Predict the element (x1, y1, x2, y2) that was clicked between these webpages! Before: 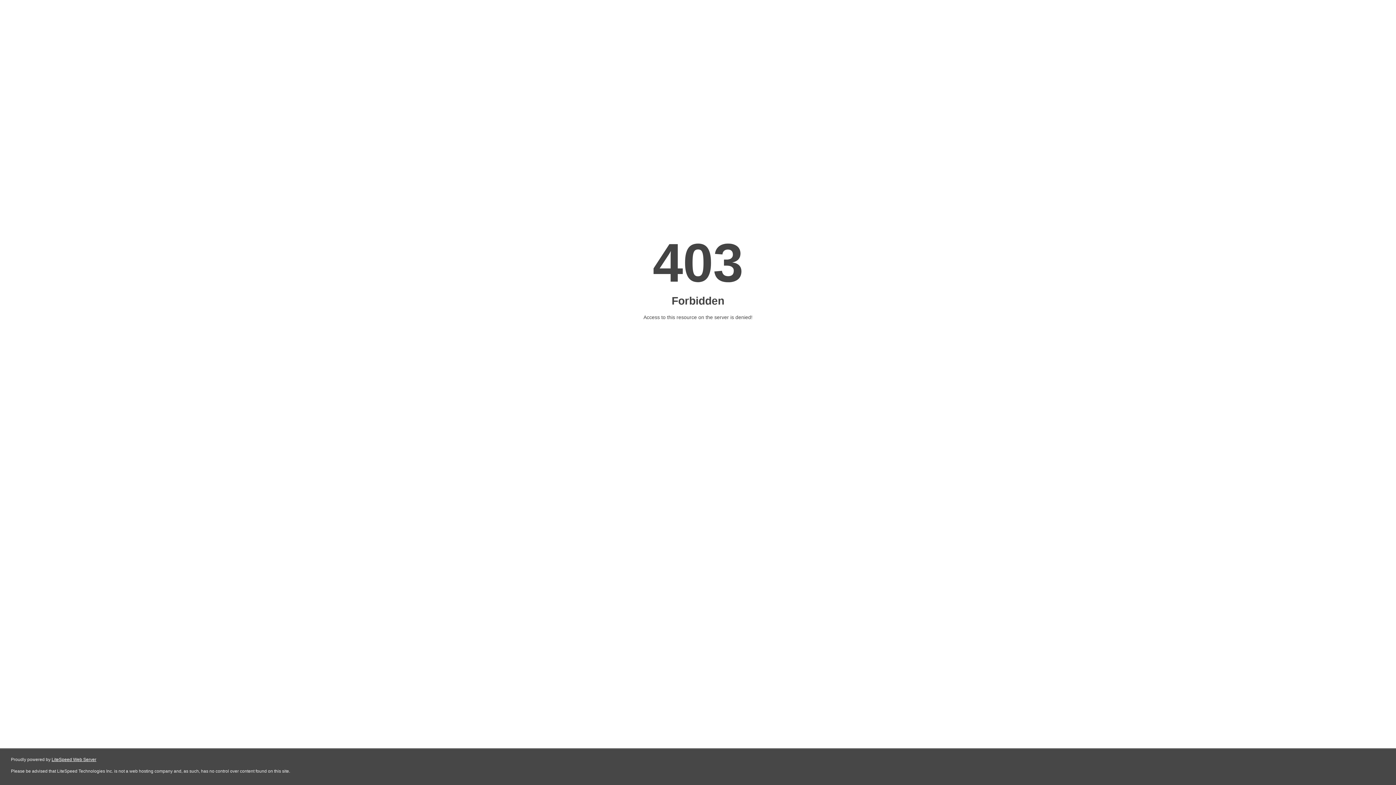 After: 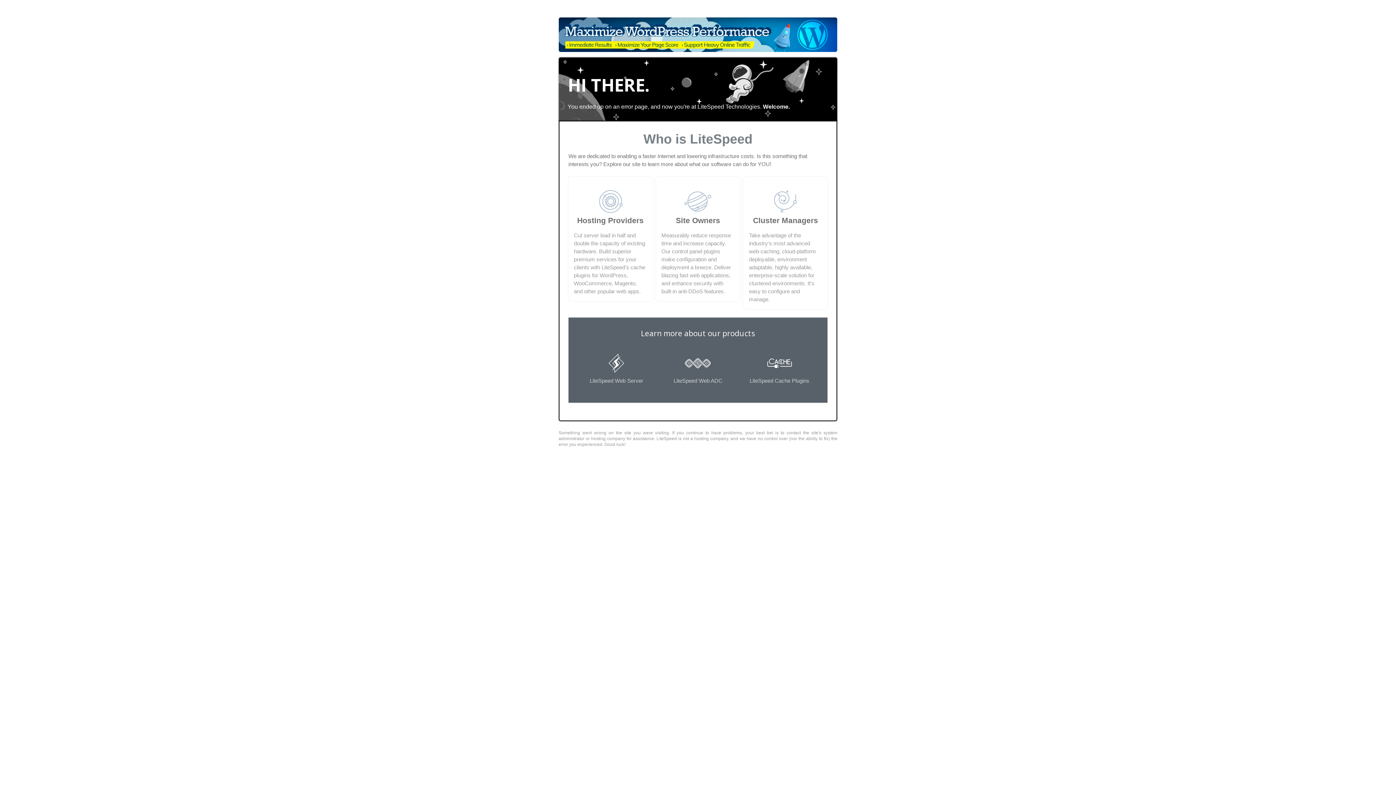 Action: bbox: (51, 757, 96, 762) label: LiteSpeed Web Server